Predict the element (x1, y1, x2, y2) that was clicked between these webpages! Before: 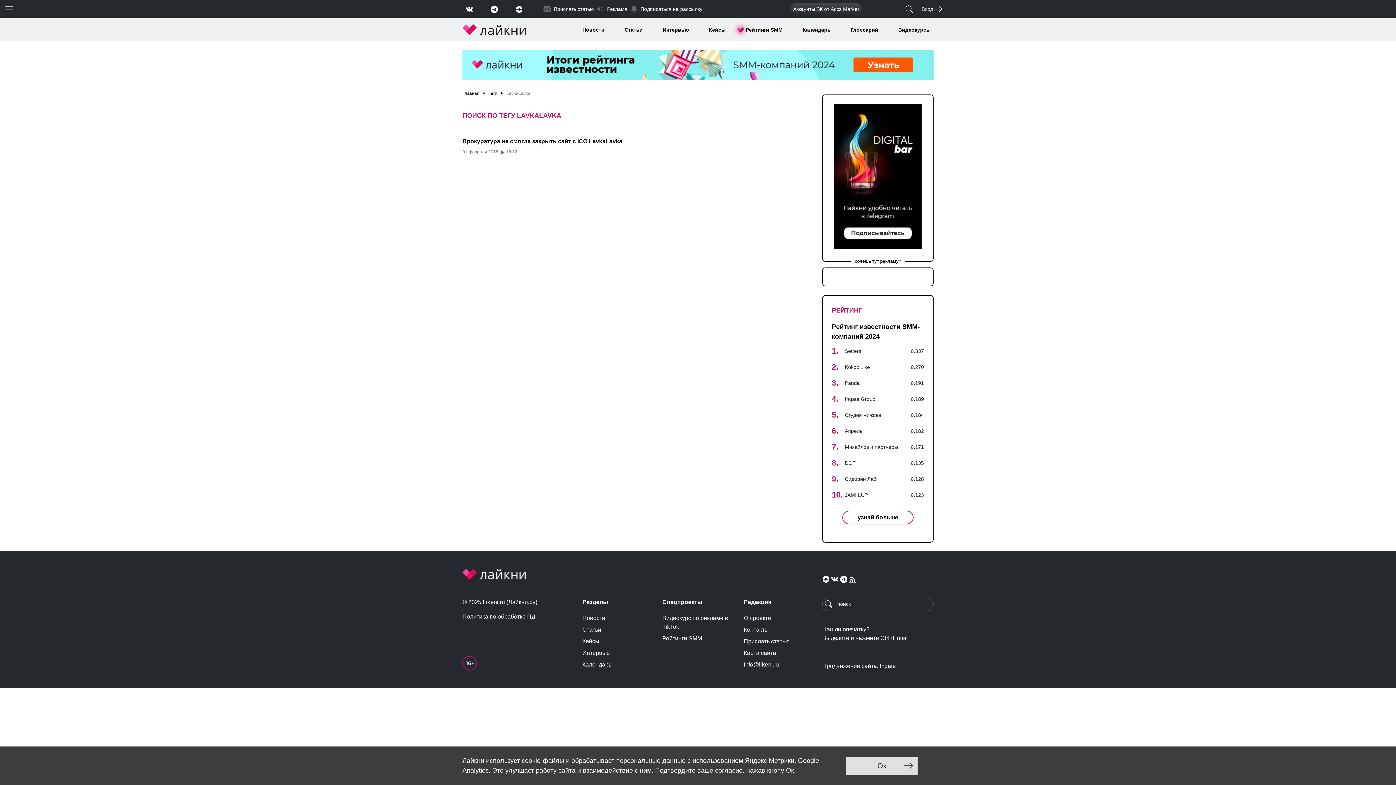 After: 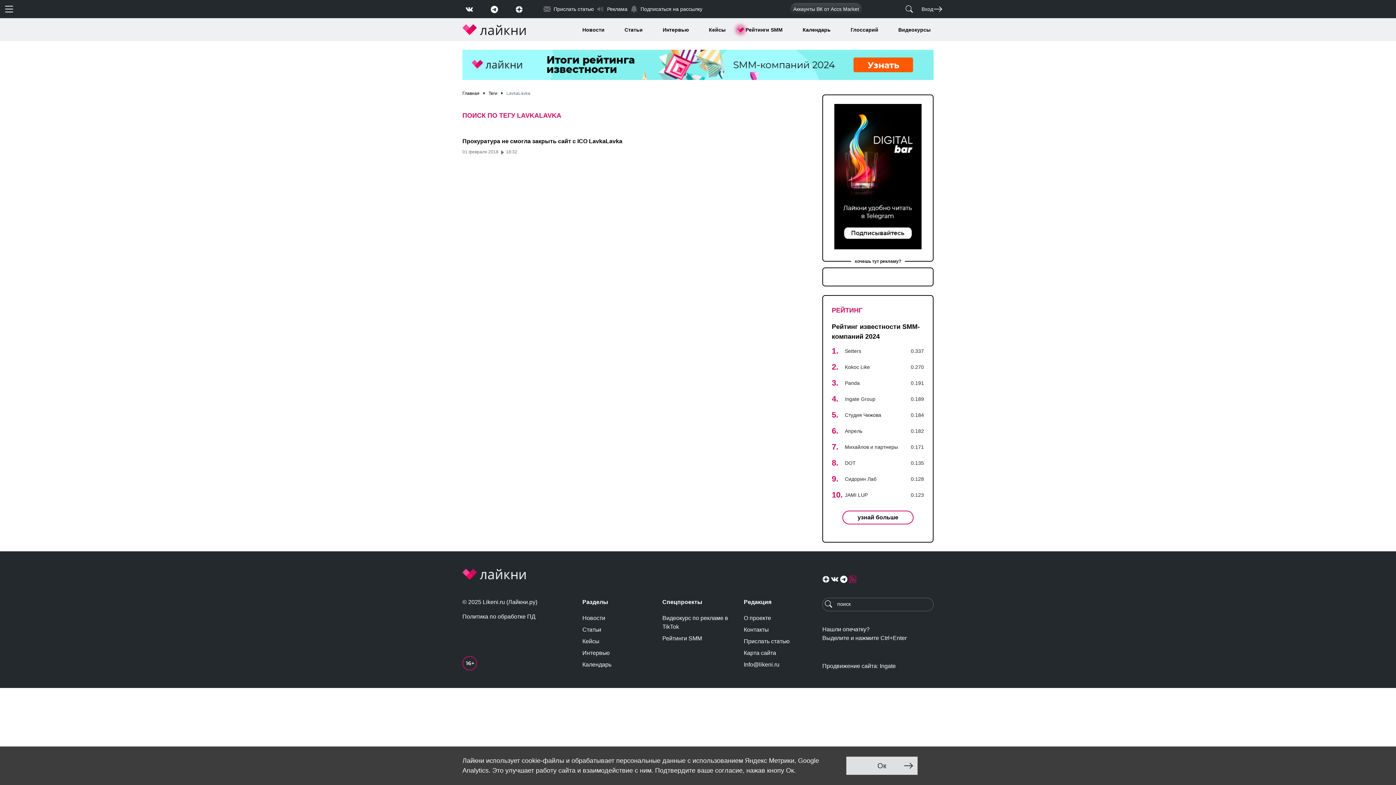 Action: bbox: (849, 576, 856, 582)